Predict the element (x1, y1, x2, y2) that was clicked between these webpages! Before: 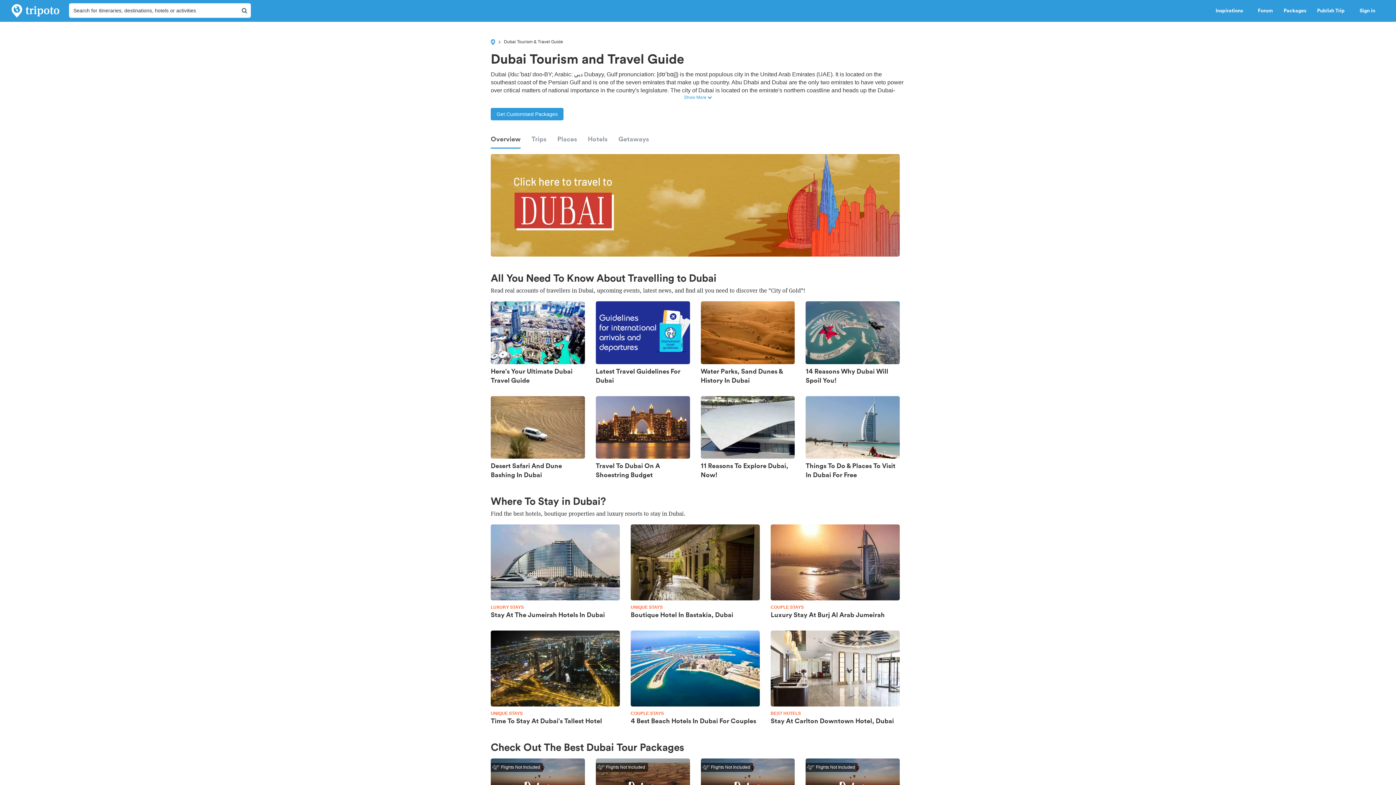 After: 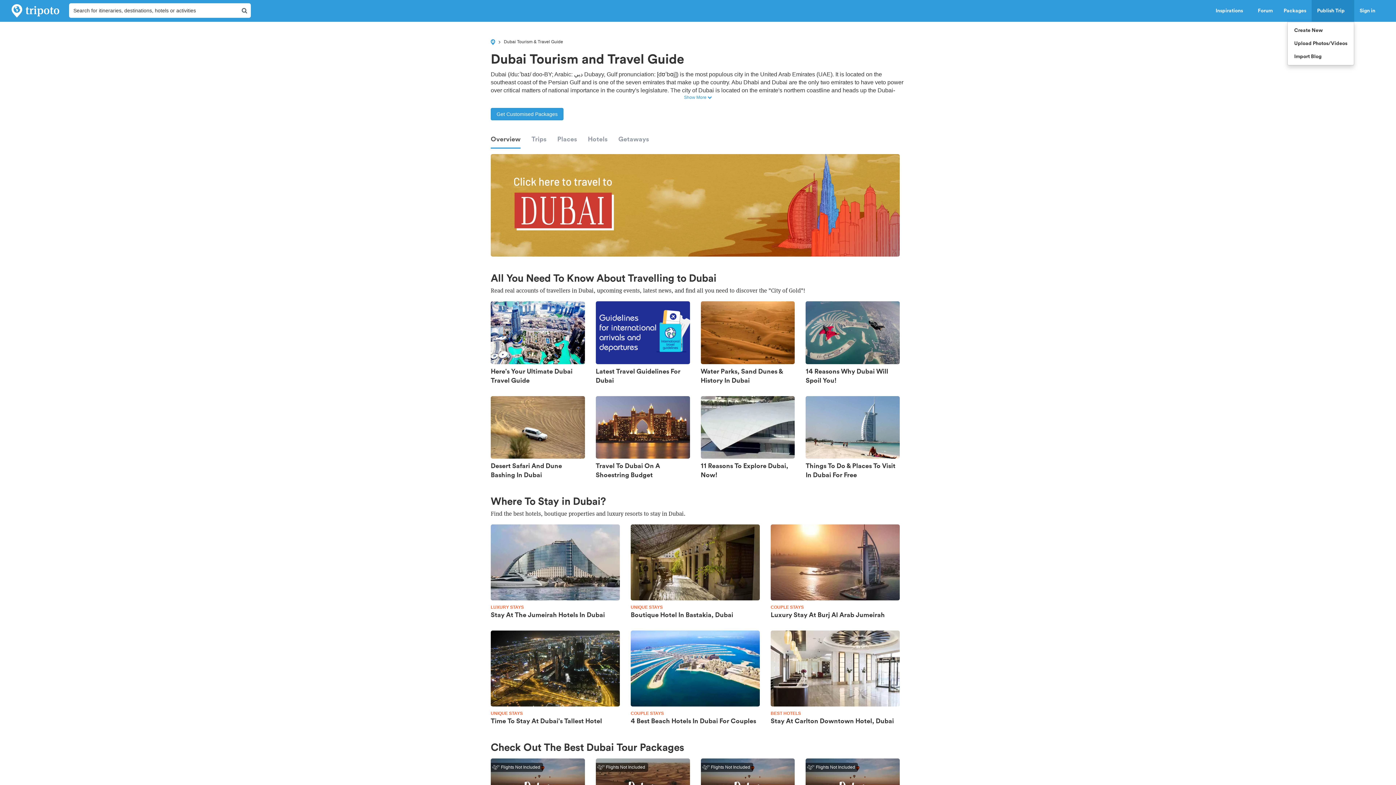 Action: label: Publish Trip  bbox: (1312, 0, 1354, 21)